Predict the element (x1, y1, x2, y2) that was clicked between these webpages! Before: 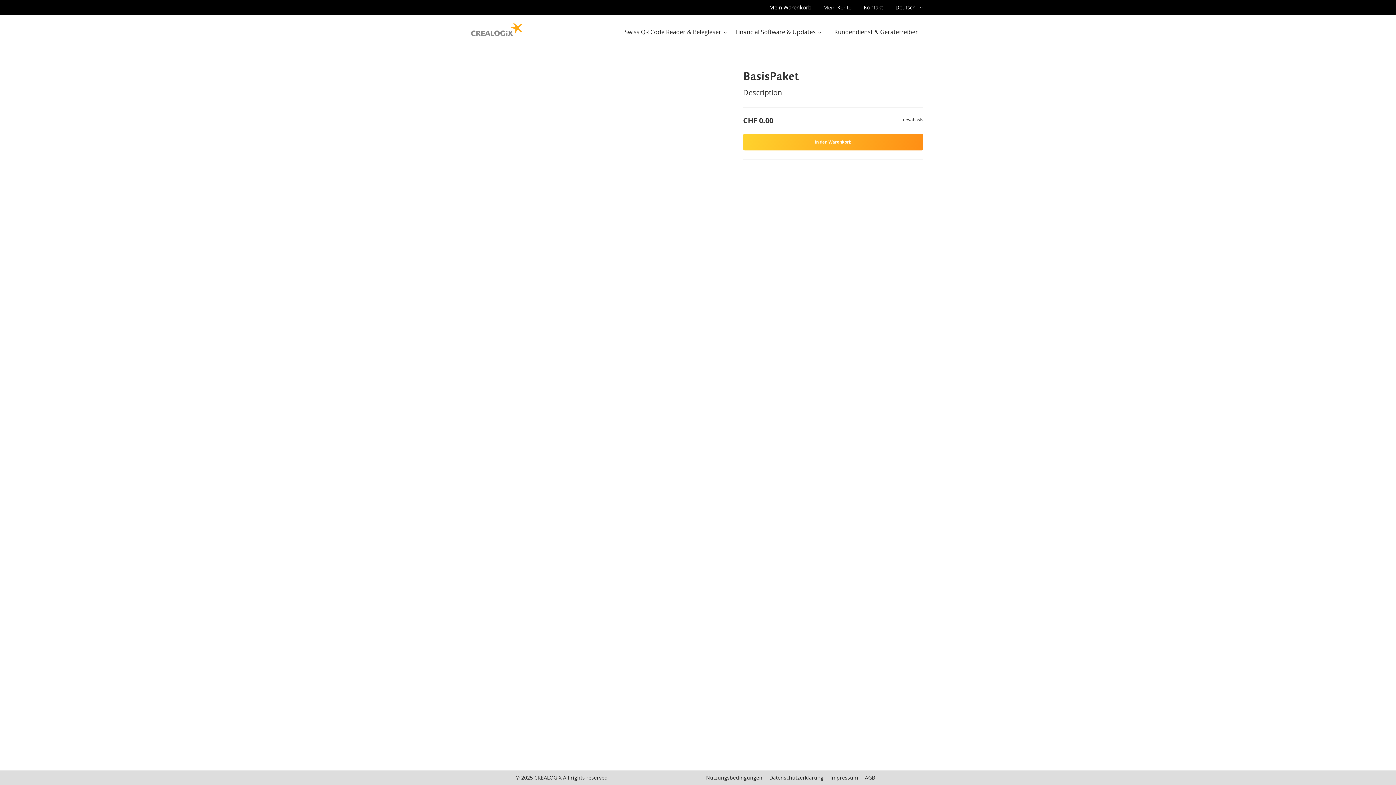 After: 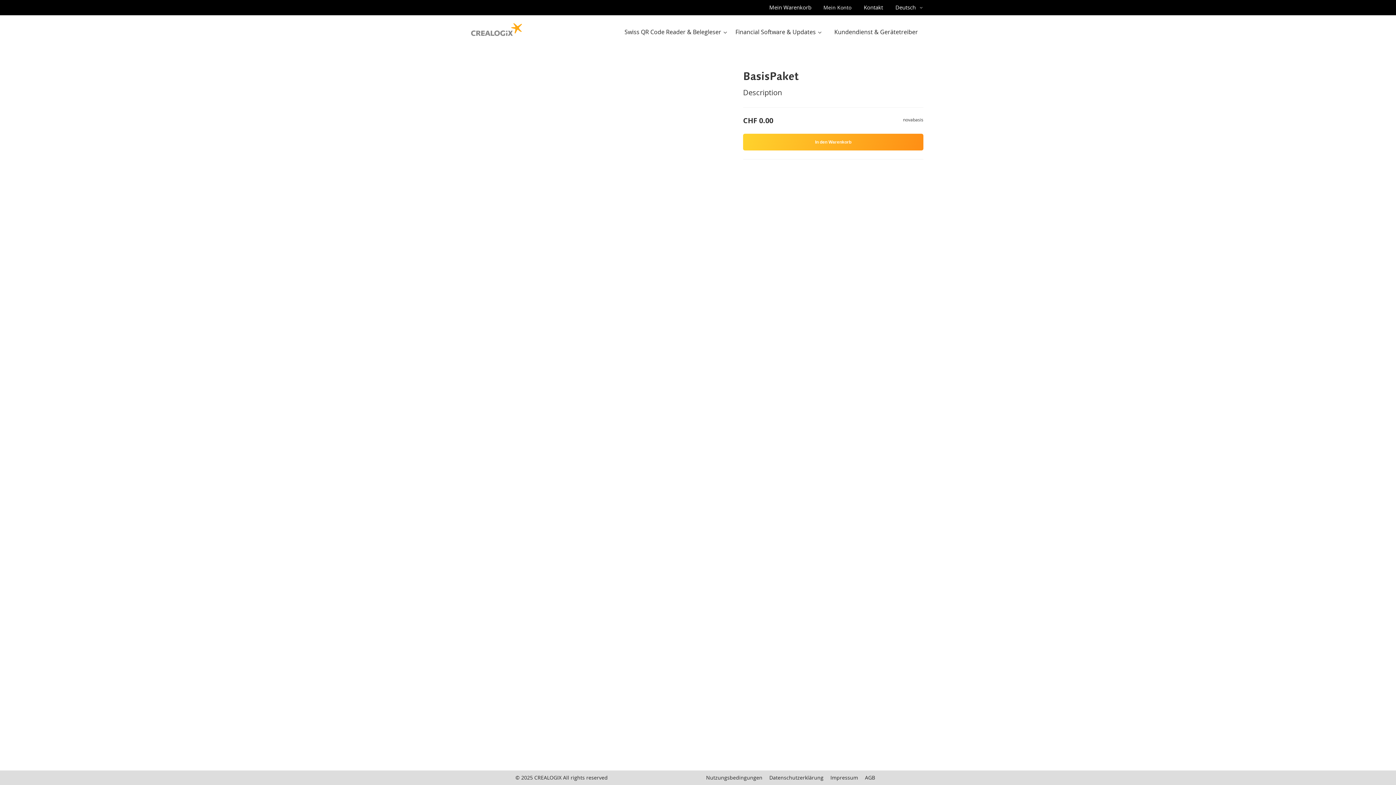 Action: label: Nutzungsbedingungen bbox: (706, 774, 762, 781)